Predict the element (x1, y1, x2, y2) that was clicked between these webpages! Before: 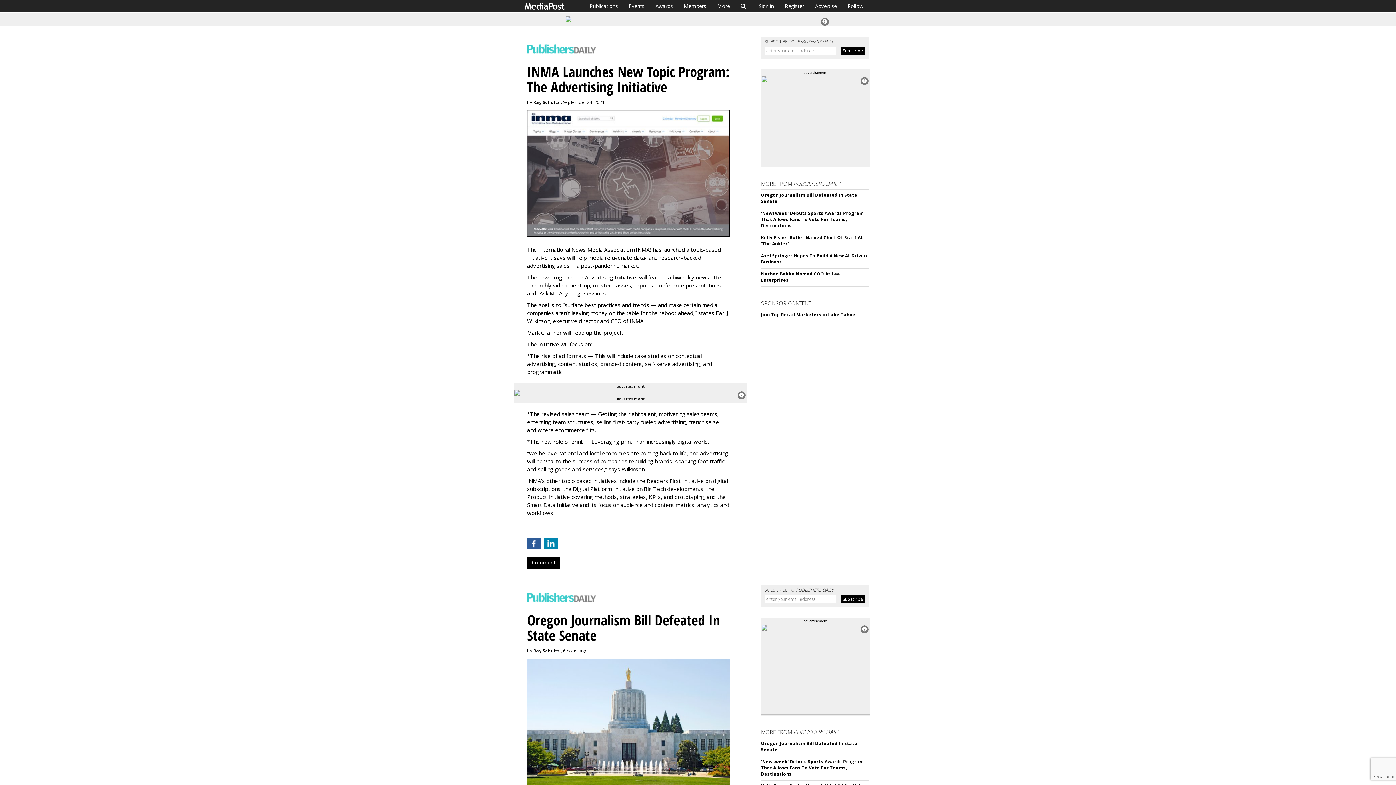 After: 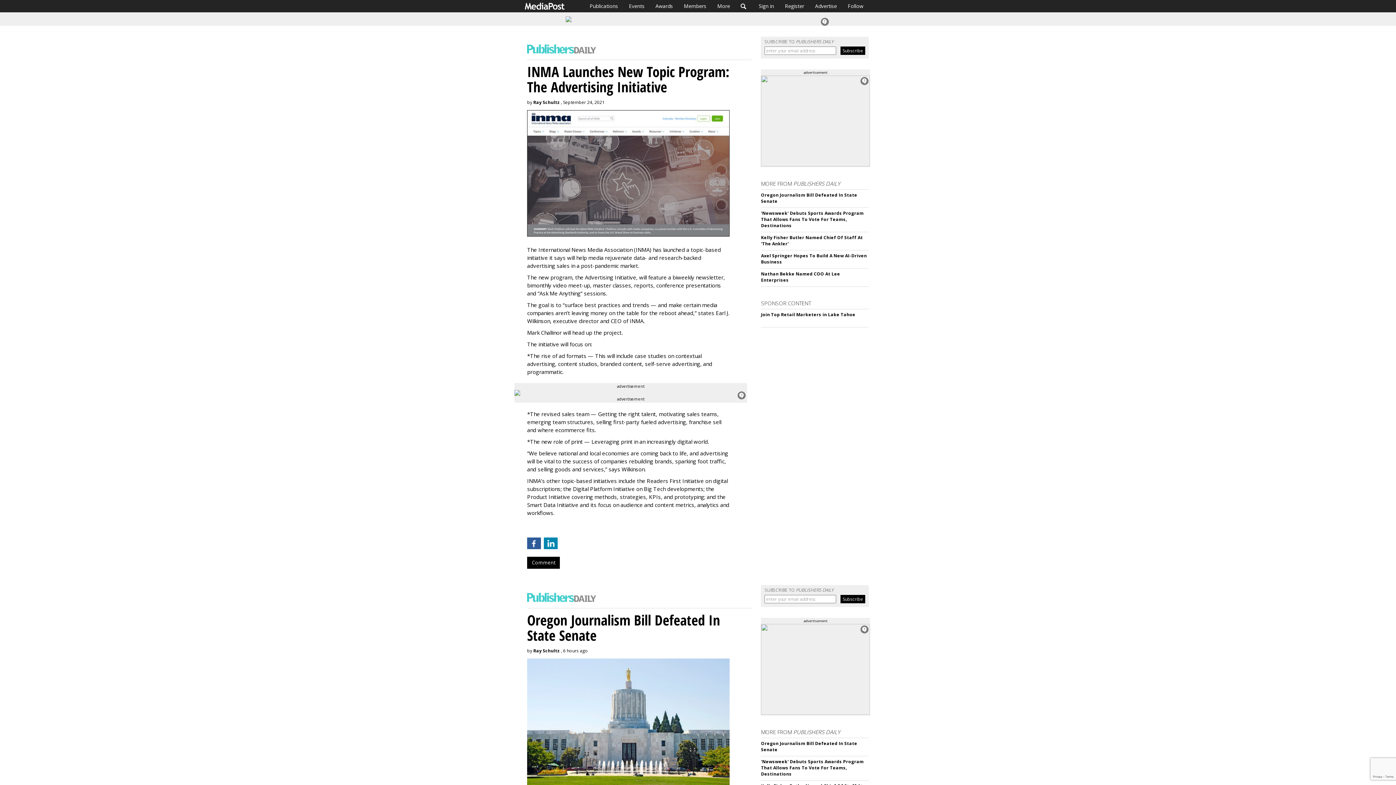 Action: bbox: (761, 75, 870, 166)